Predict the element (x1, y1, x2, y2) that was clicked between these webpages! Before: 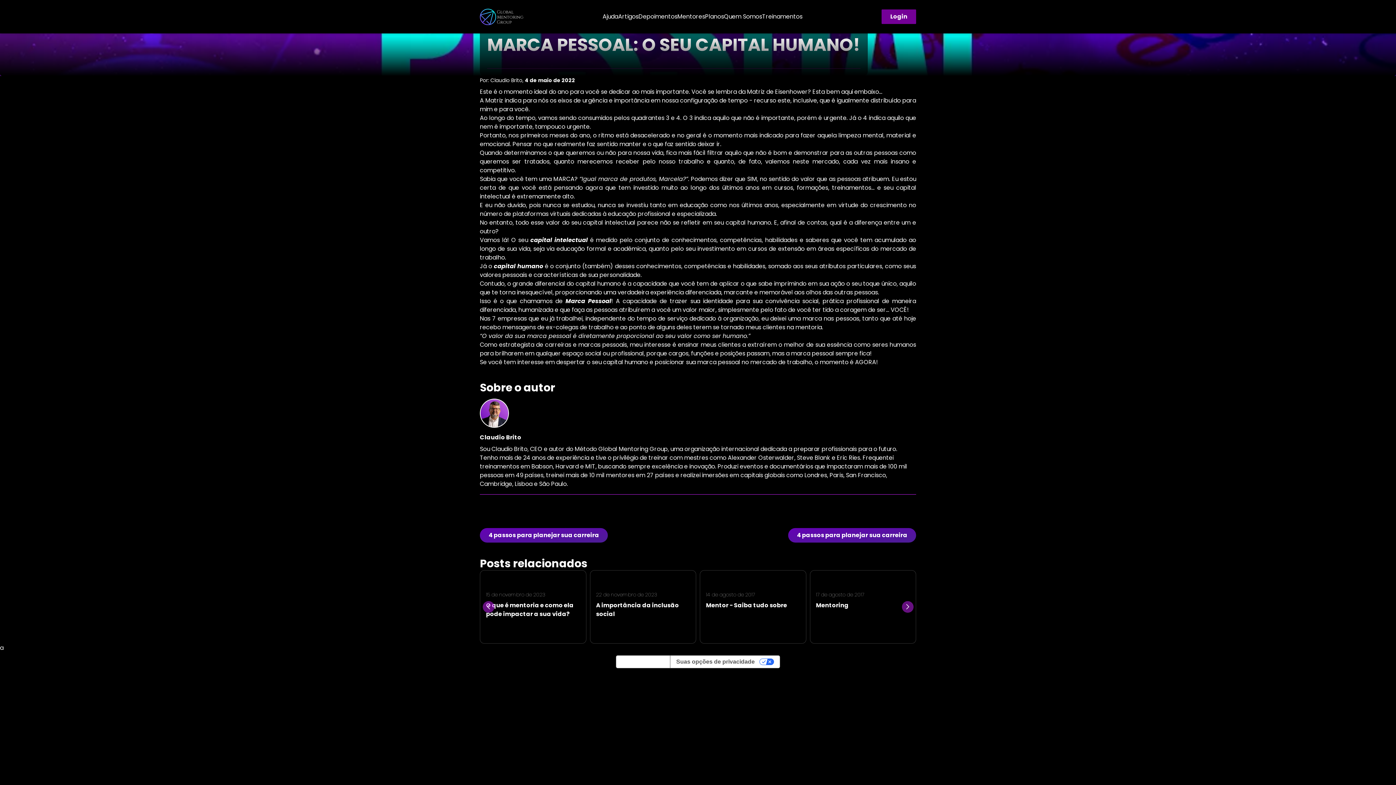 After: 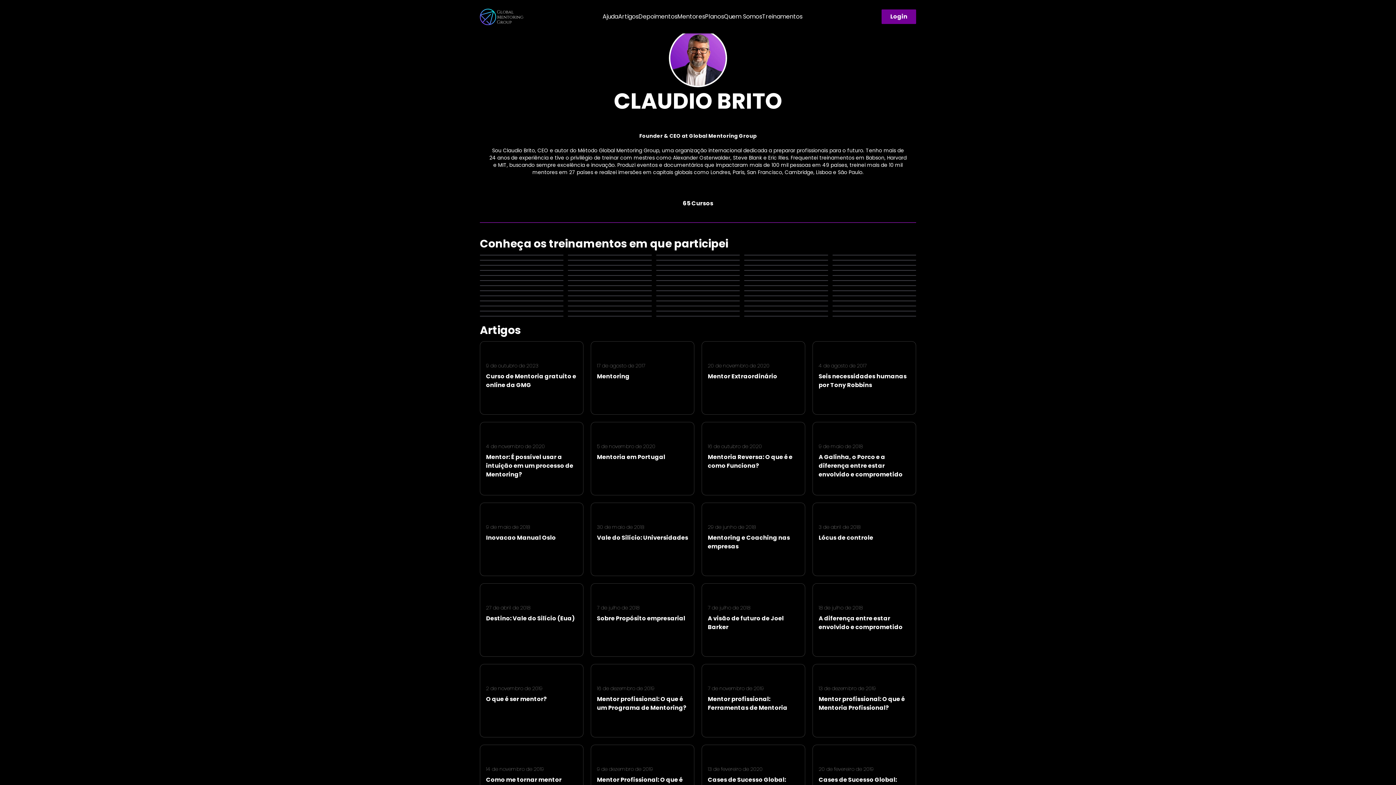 Action: bbox: (480, 398, 509, 428)